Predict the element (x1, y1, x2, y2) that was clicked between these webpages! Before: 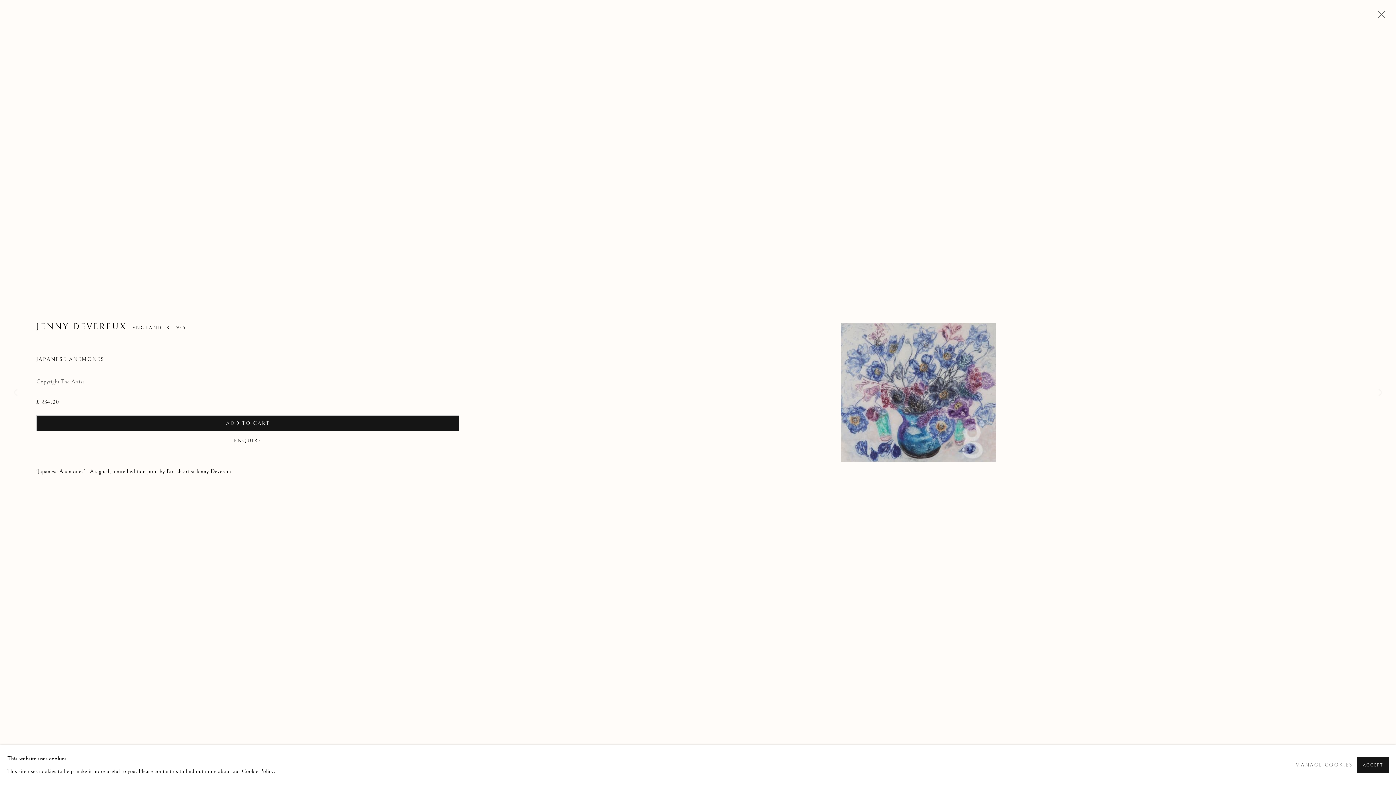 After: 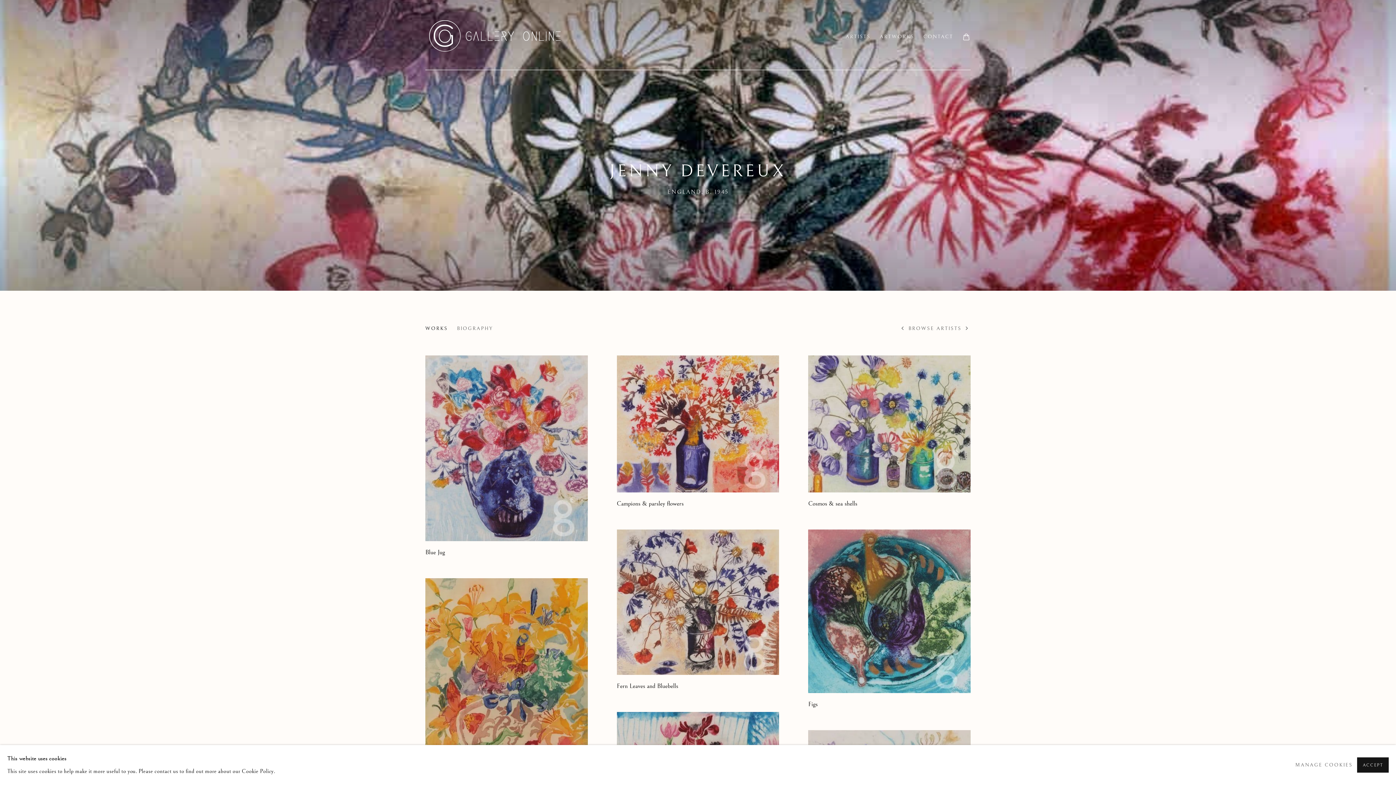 Action: bbox: (36, 321, 127, 332) label: JENNY DEVEREUX